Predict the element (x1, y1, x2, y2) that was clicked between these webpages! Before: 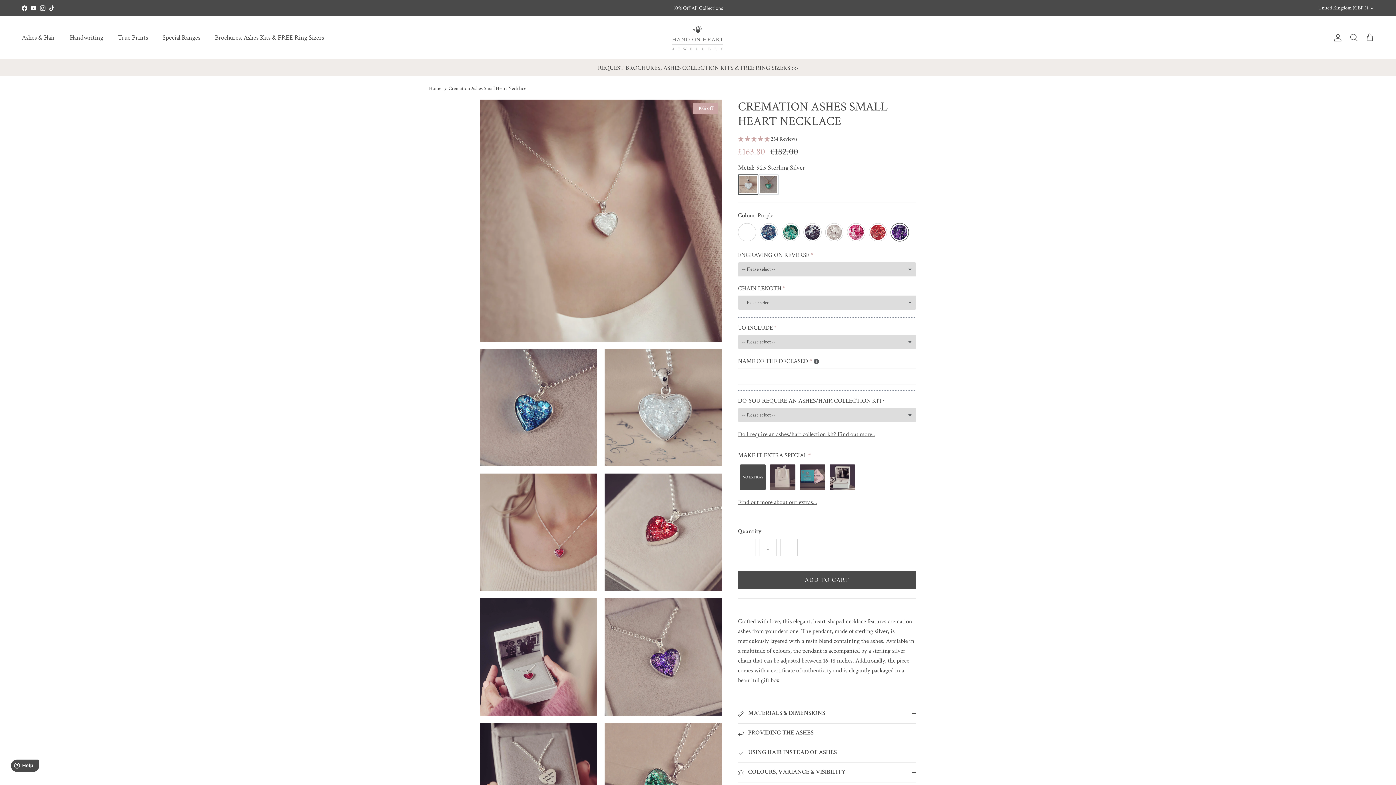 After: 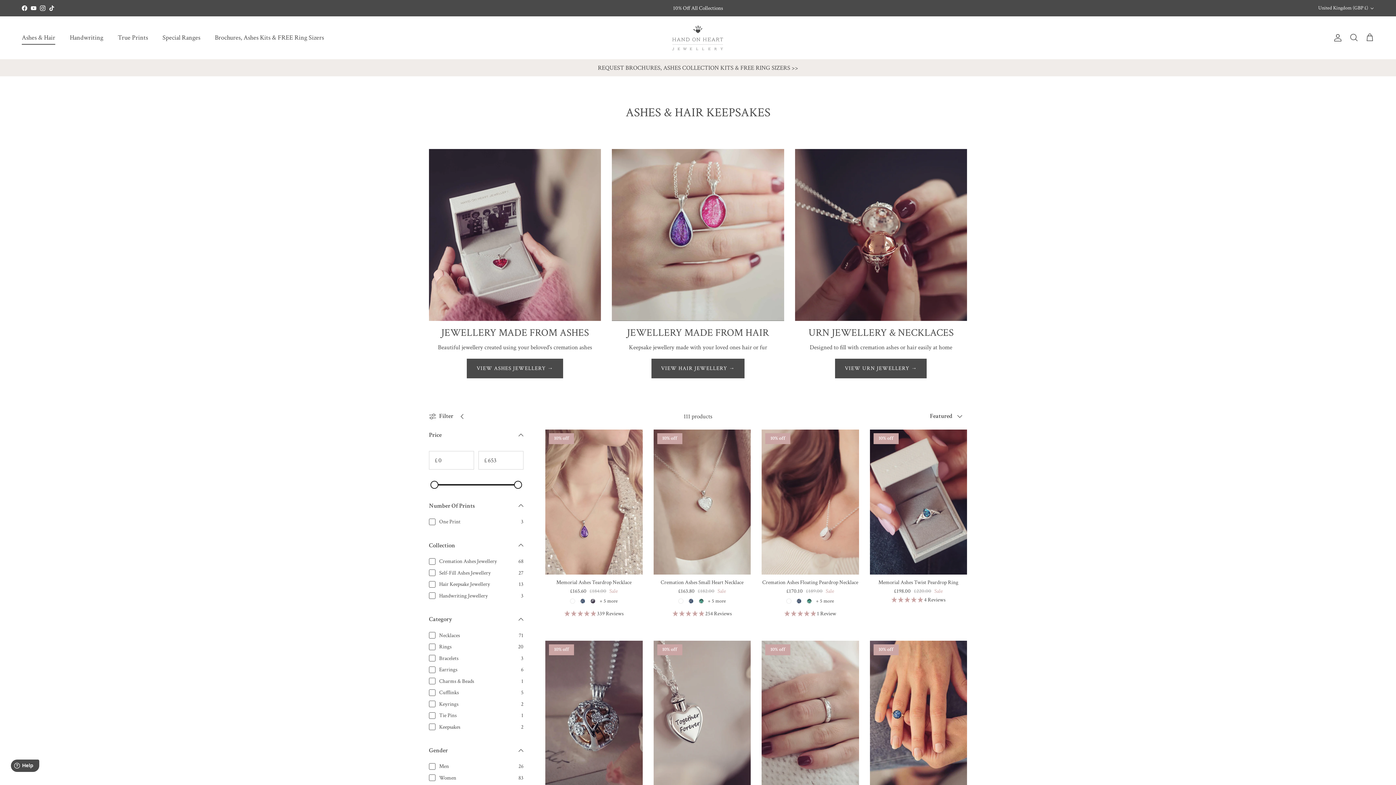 Action: bbox: (15, 24, 61, 50) label: Ashes & Hair